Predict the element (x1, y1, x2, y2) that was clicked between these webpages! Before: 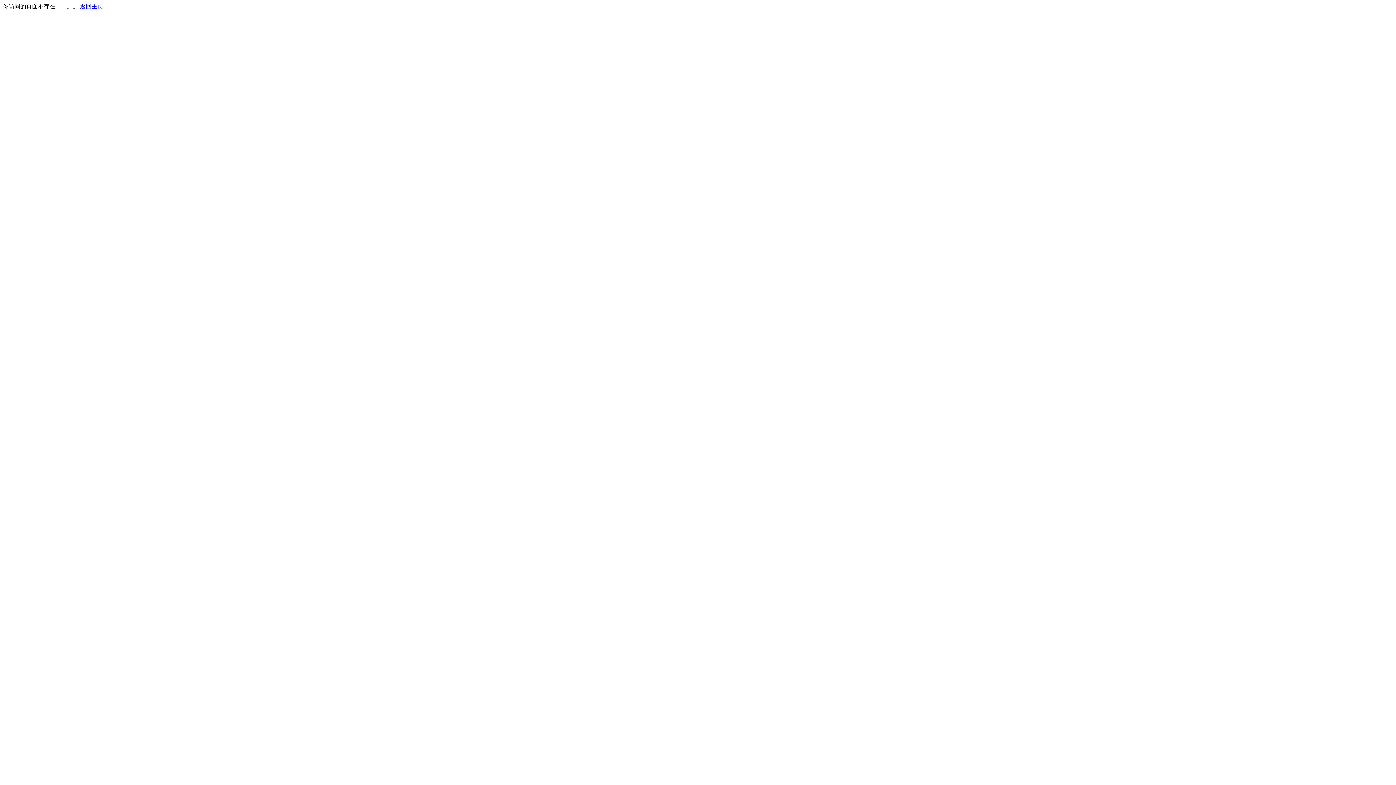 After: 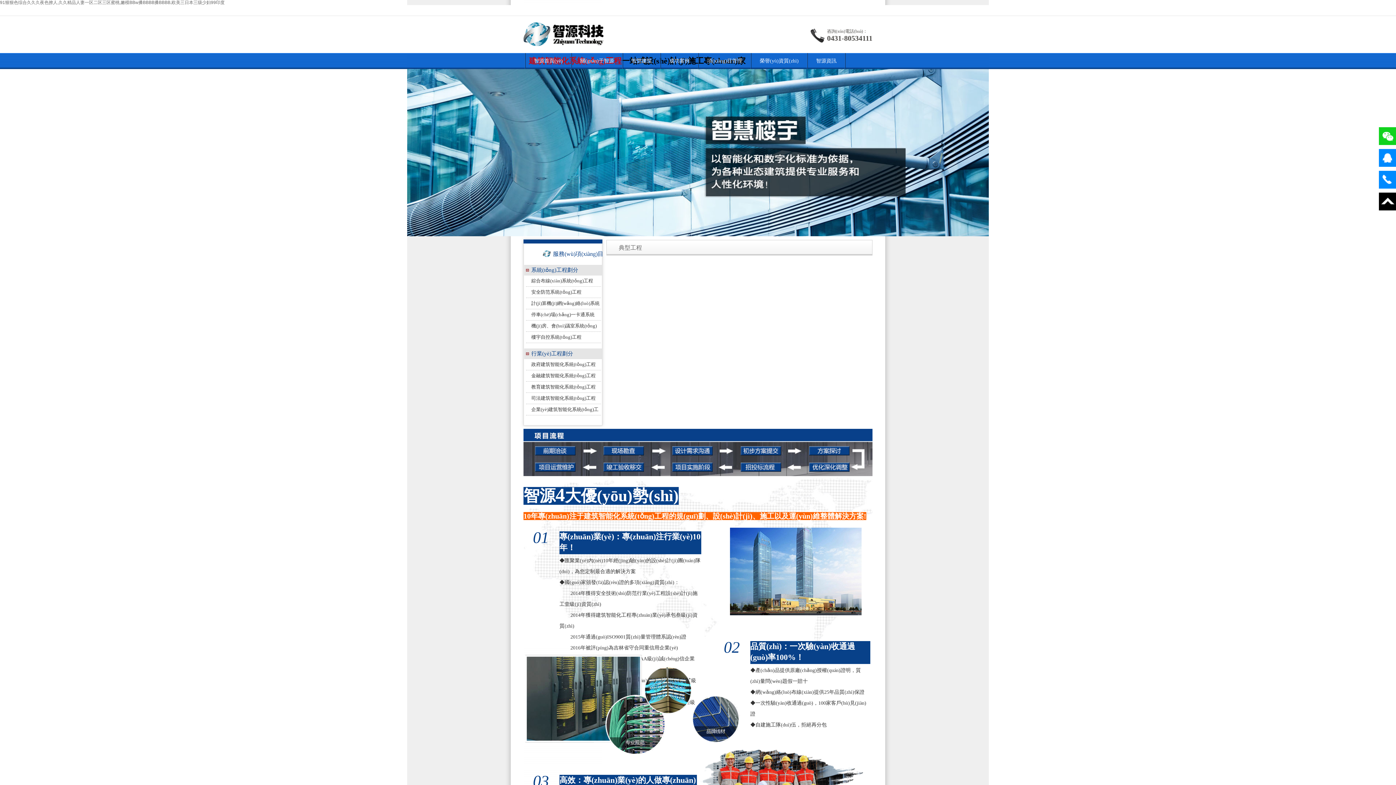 Action: bbox: (80, 3, 103, 9) label: 返回主页